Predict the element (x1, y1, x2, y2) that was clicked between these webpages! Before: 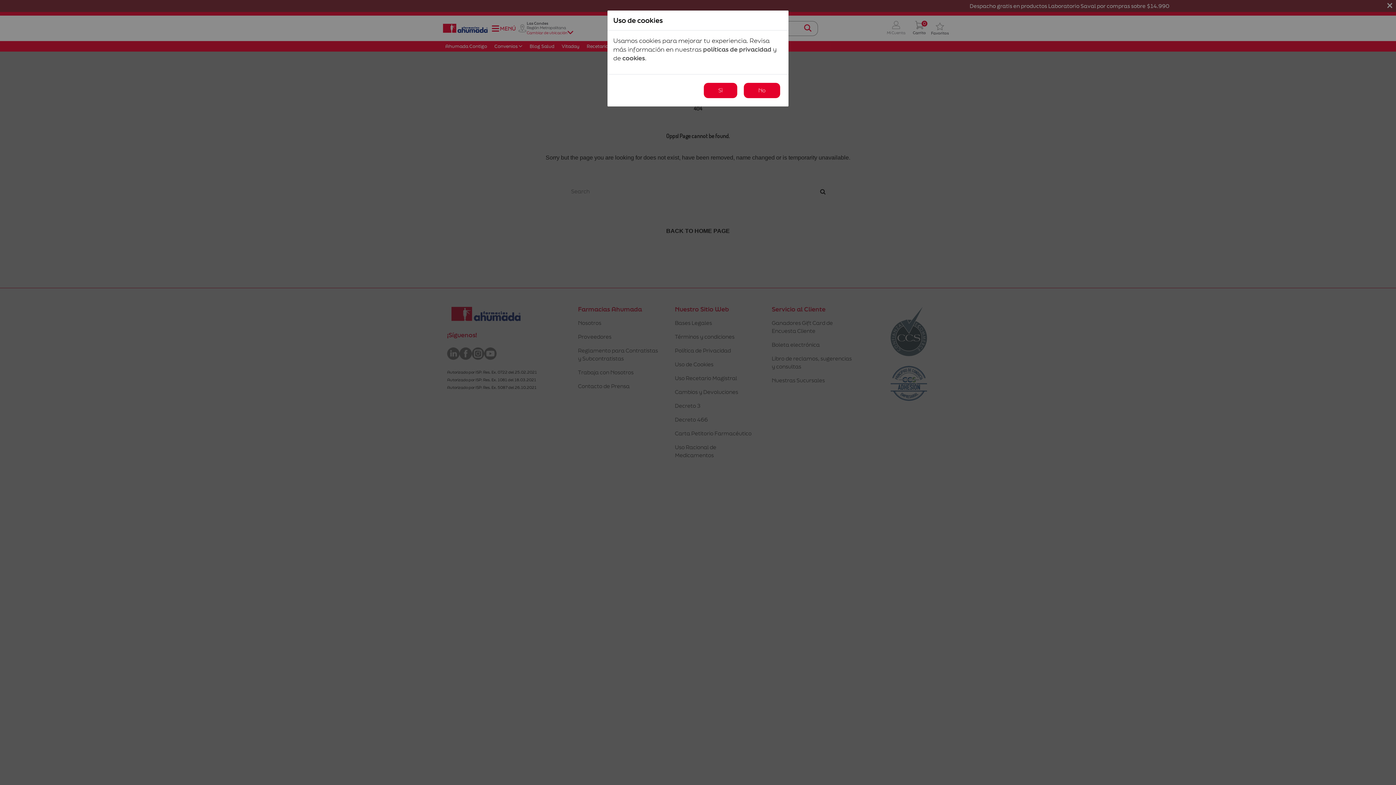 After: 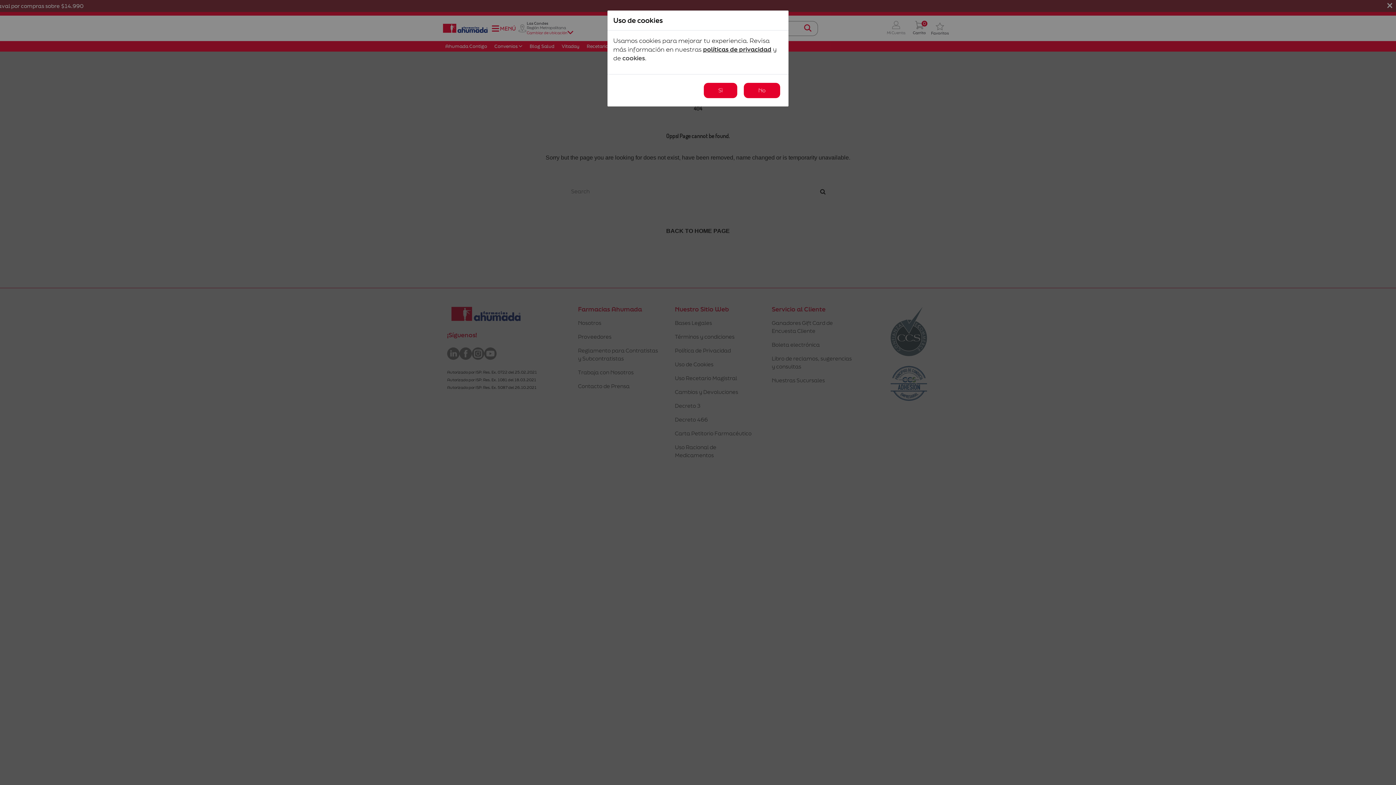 Action: bbox: (703, 45, 771, 53) label: políticas de privacidad